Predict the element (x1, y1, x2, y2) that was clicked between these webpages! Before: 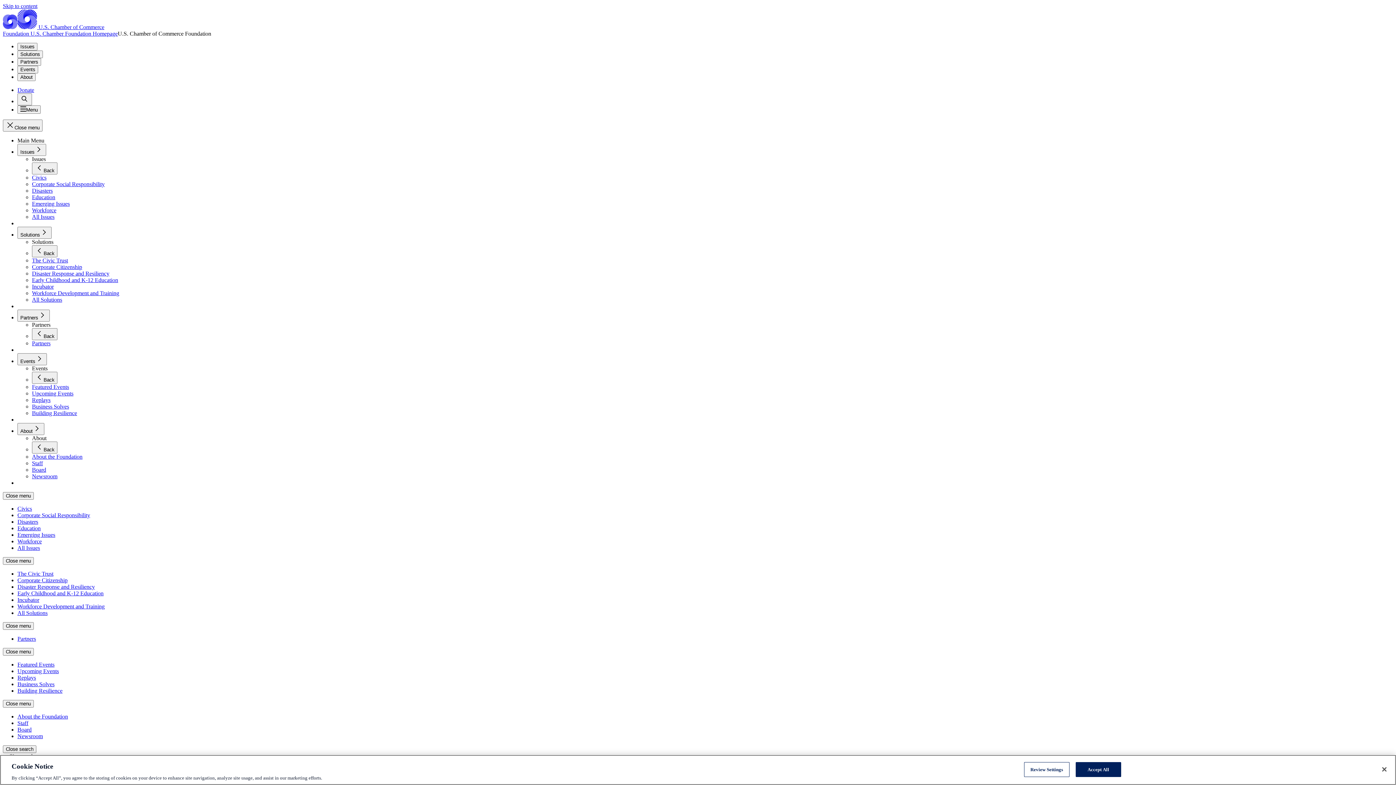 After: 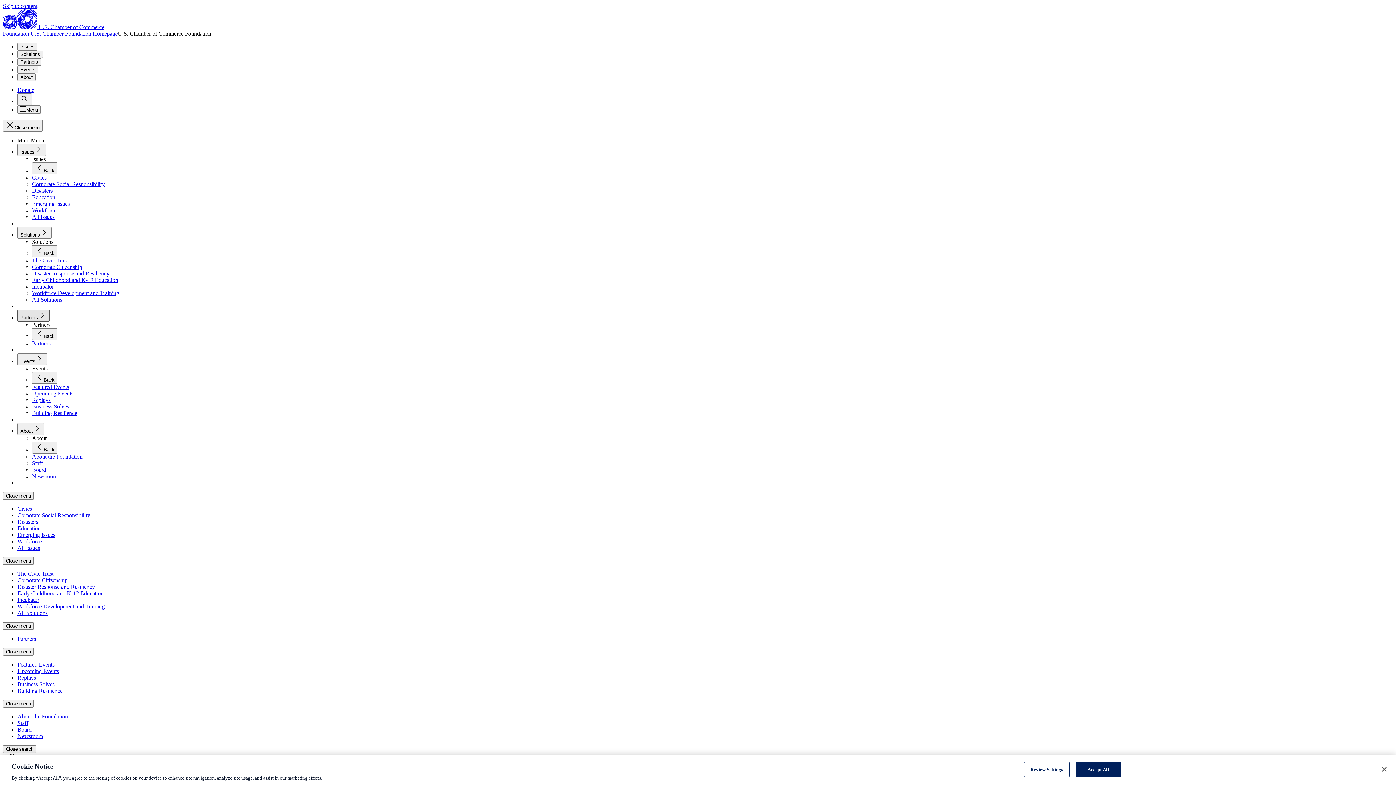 Action: bbox: (17, 309, 49, 321) label: Partners